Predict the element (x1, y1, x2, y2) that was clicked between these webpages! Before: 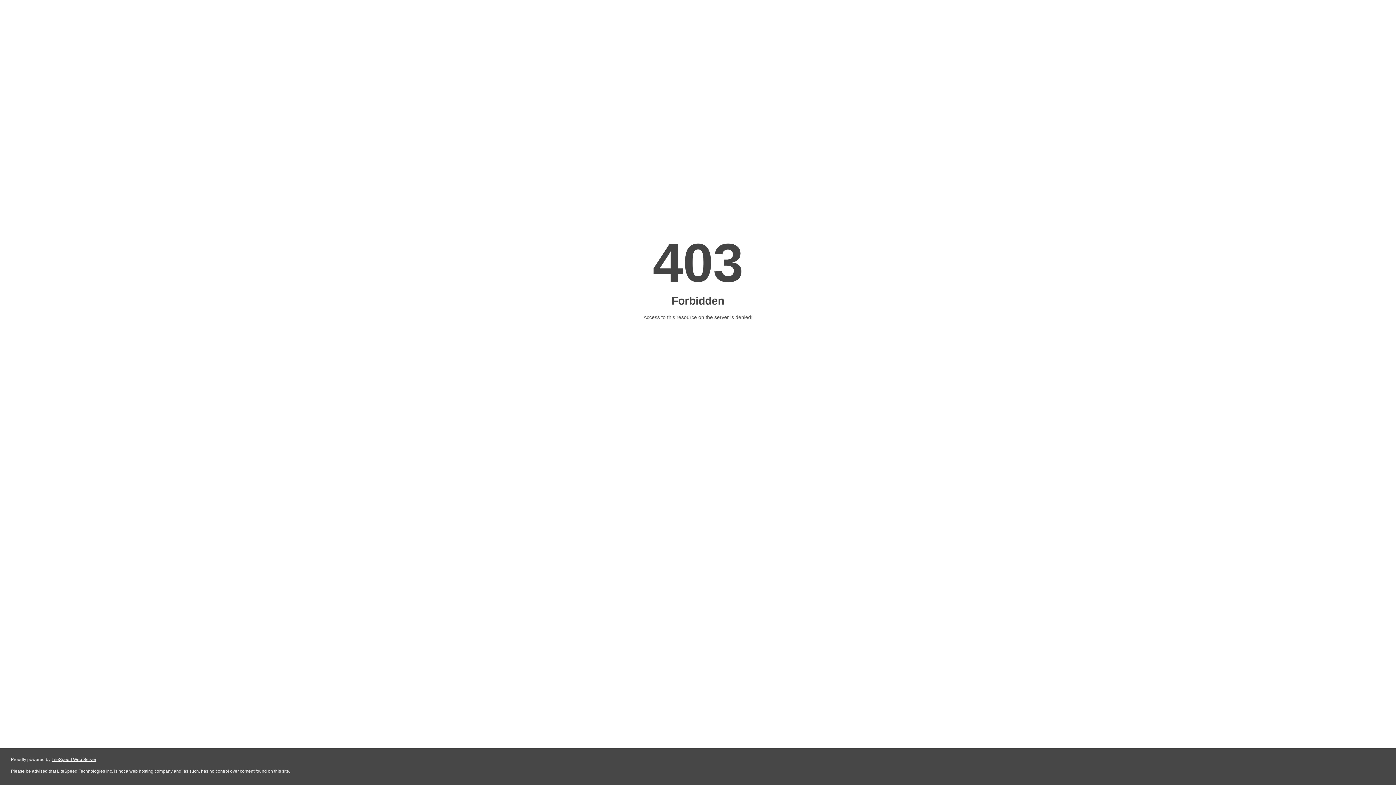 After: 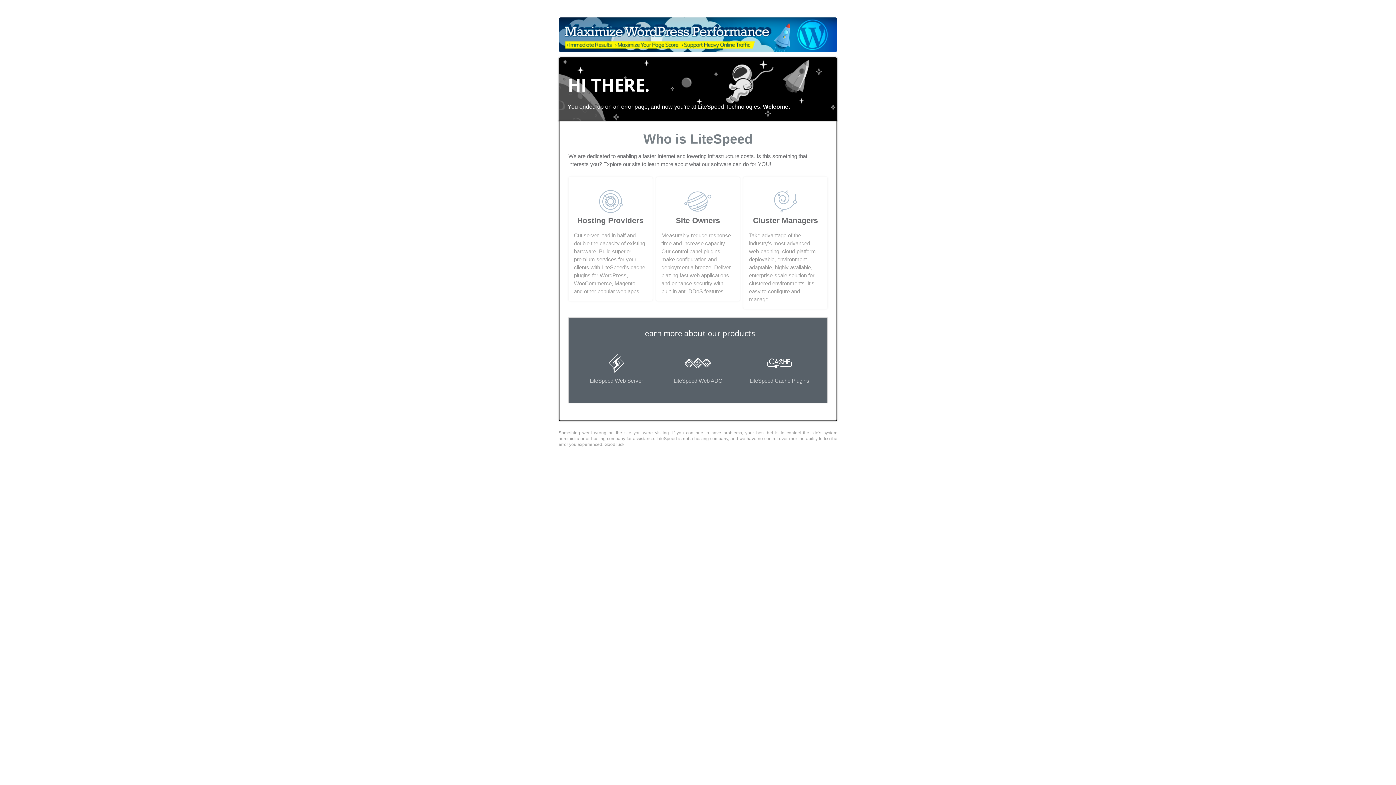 Action: bbox: (51, 757, 96, 762) label: LiteSpeed Web Server